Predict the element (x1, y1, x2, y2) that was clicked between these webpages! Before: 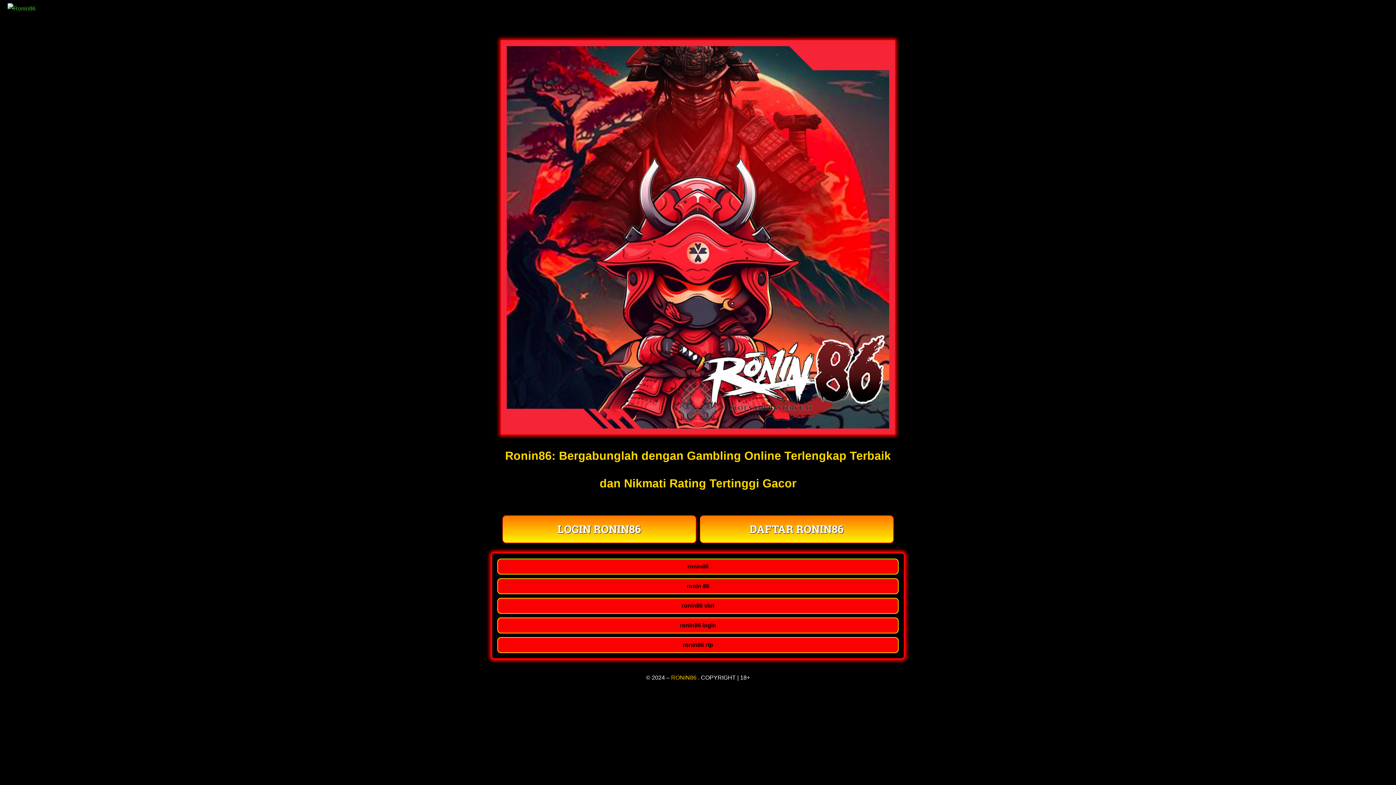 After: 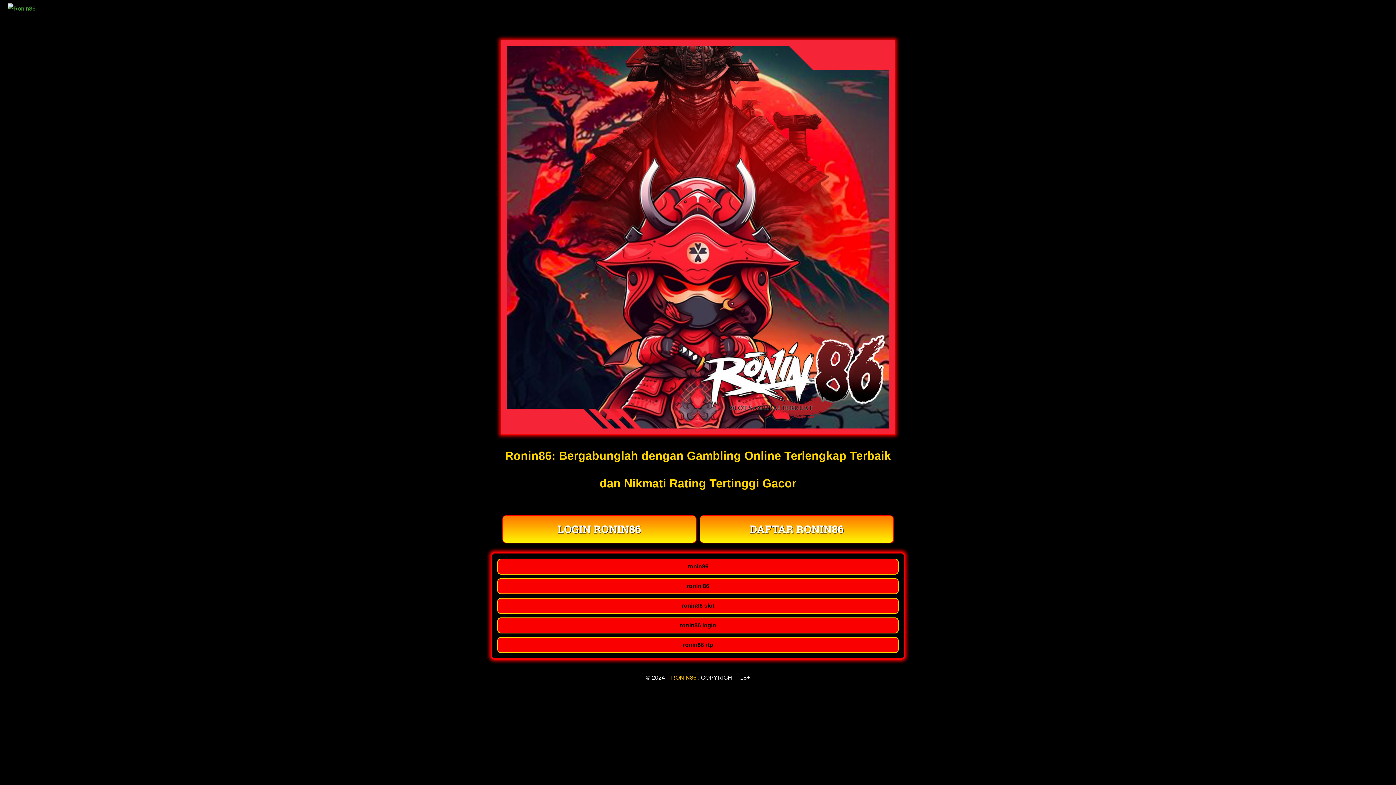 Action: bbox: (7, 15, 80, 21)